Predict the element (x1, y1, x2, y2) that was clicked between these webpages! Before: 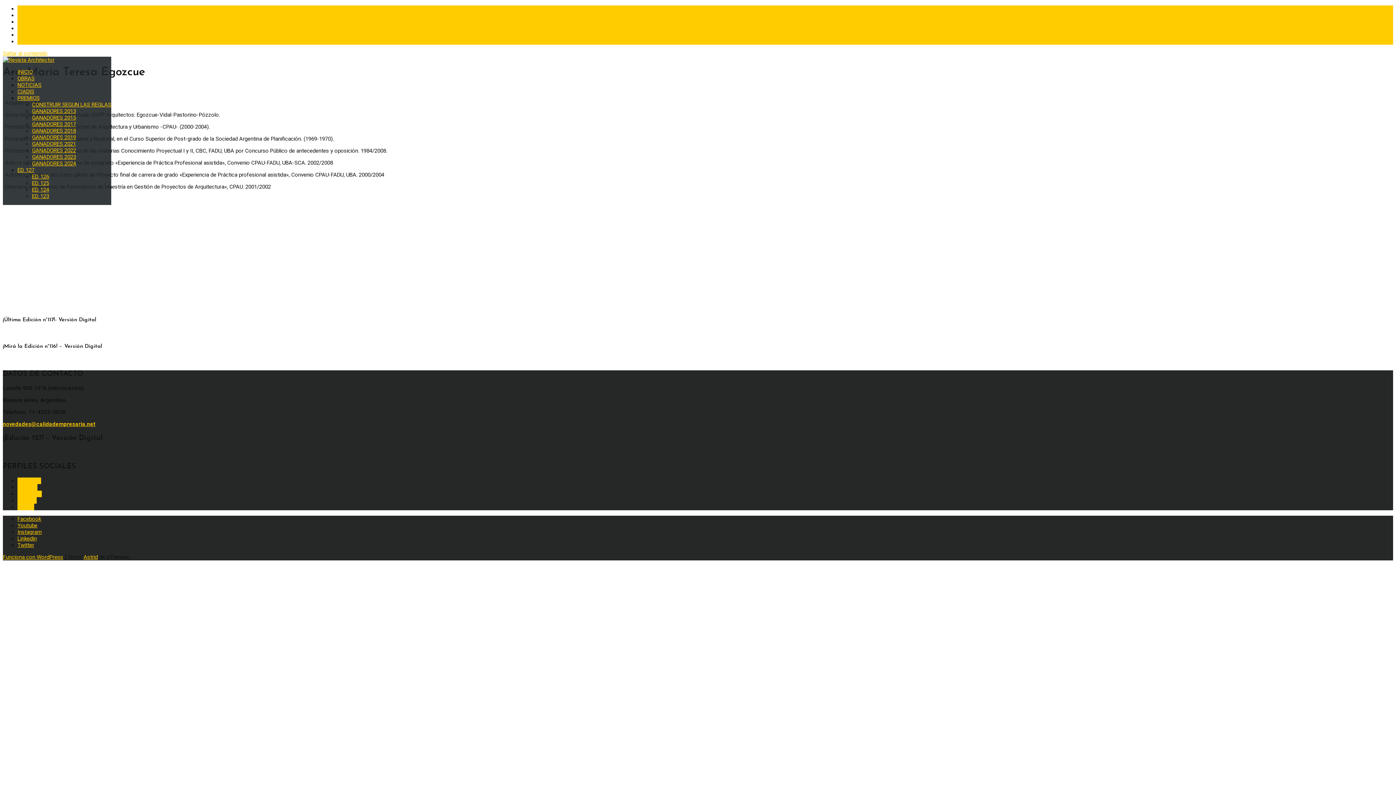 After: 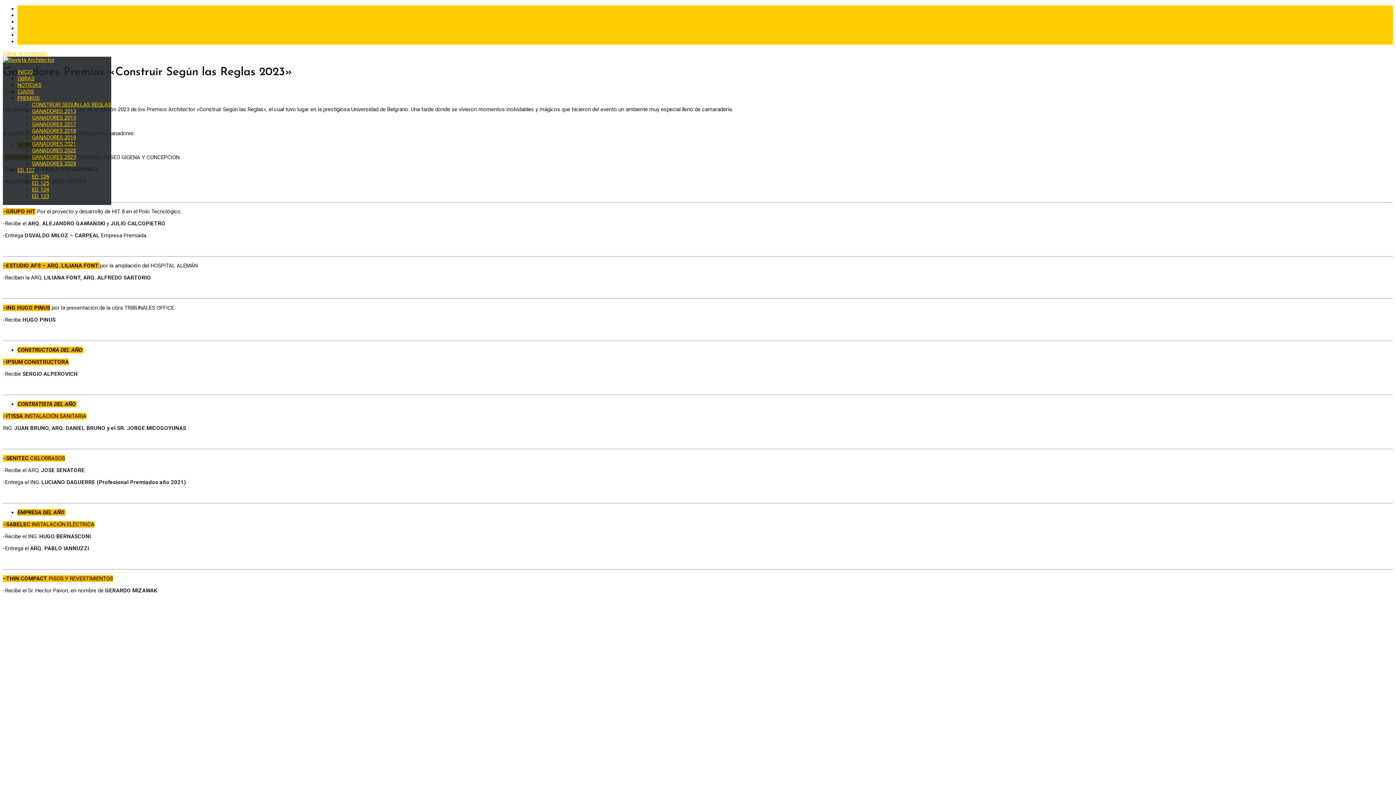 Action: label: GANADORES 2023 bbox: (32, 153, 76, 160)